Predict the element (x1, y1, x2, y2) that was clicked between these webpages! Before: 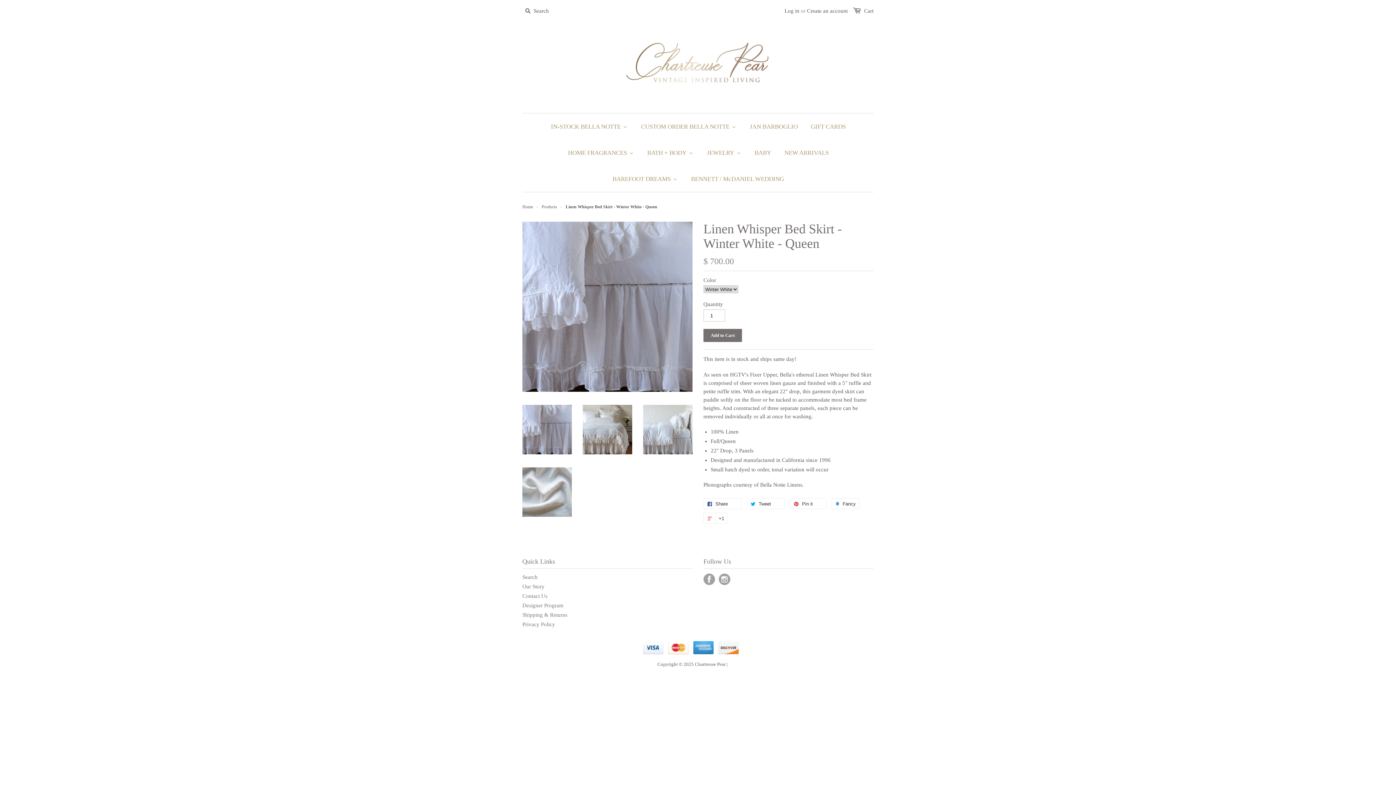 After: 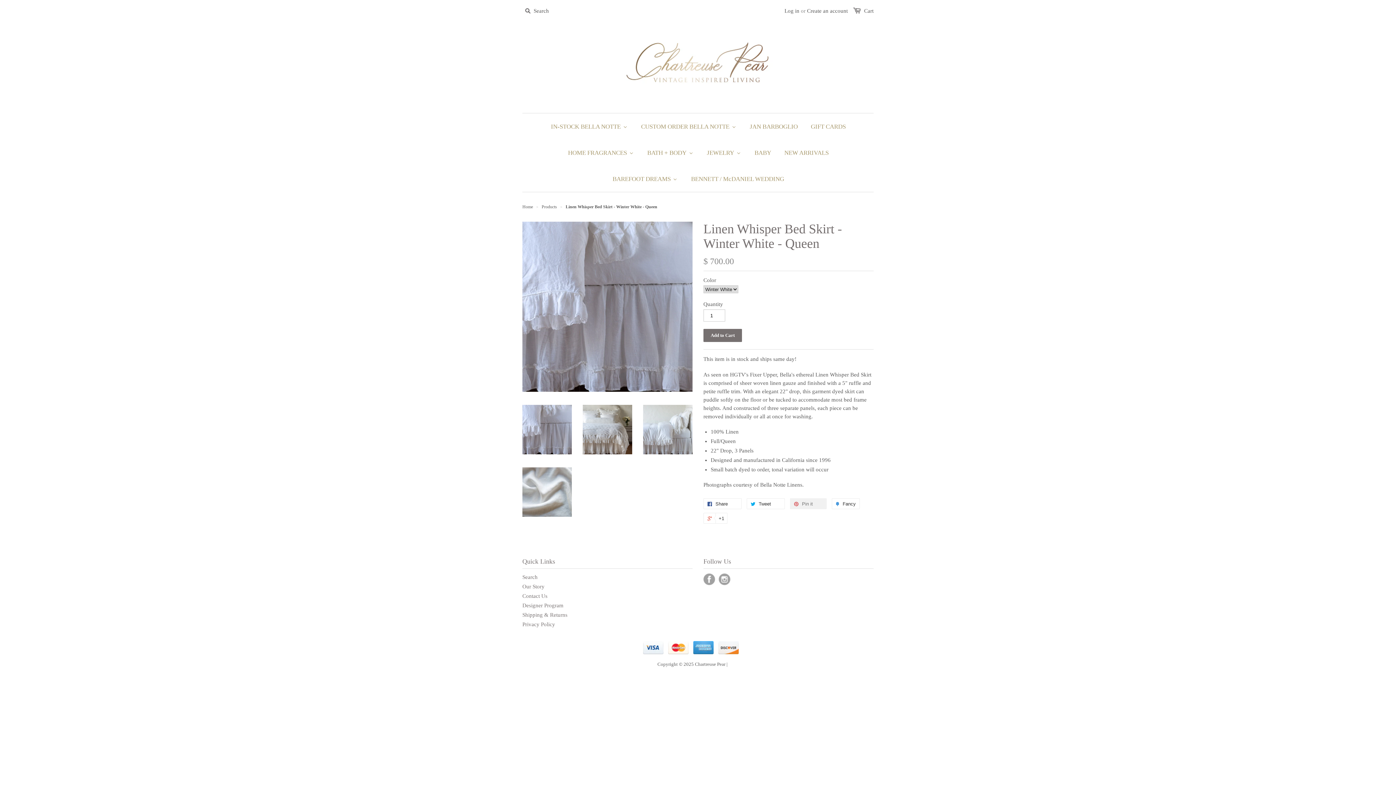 Action: label:  Pin it 0 bbox: (790, 498, 826, 509)